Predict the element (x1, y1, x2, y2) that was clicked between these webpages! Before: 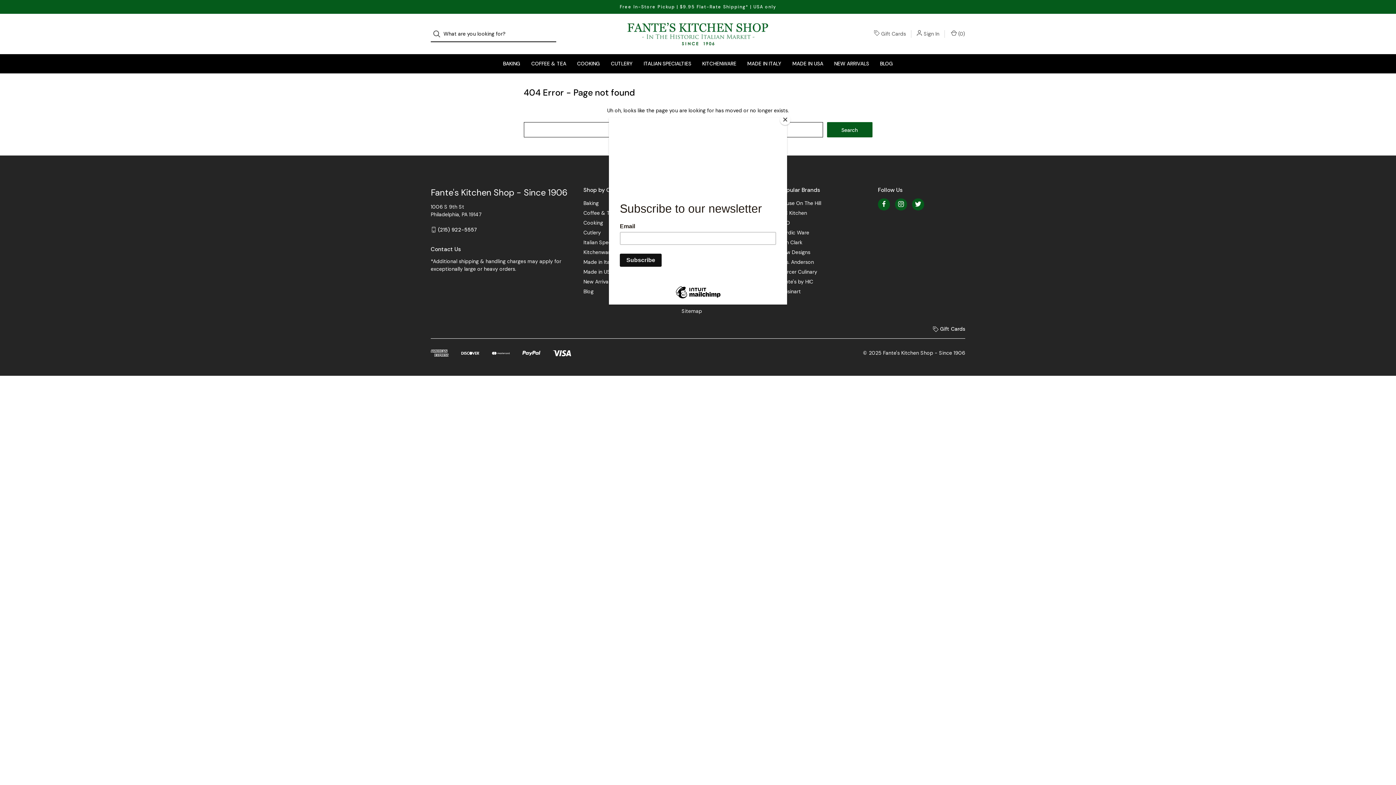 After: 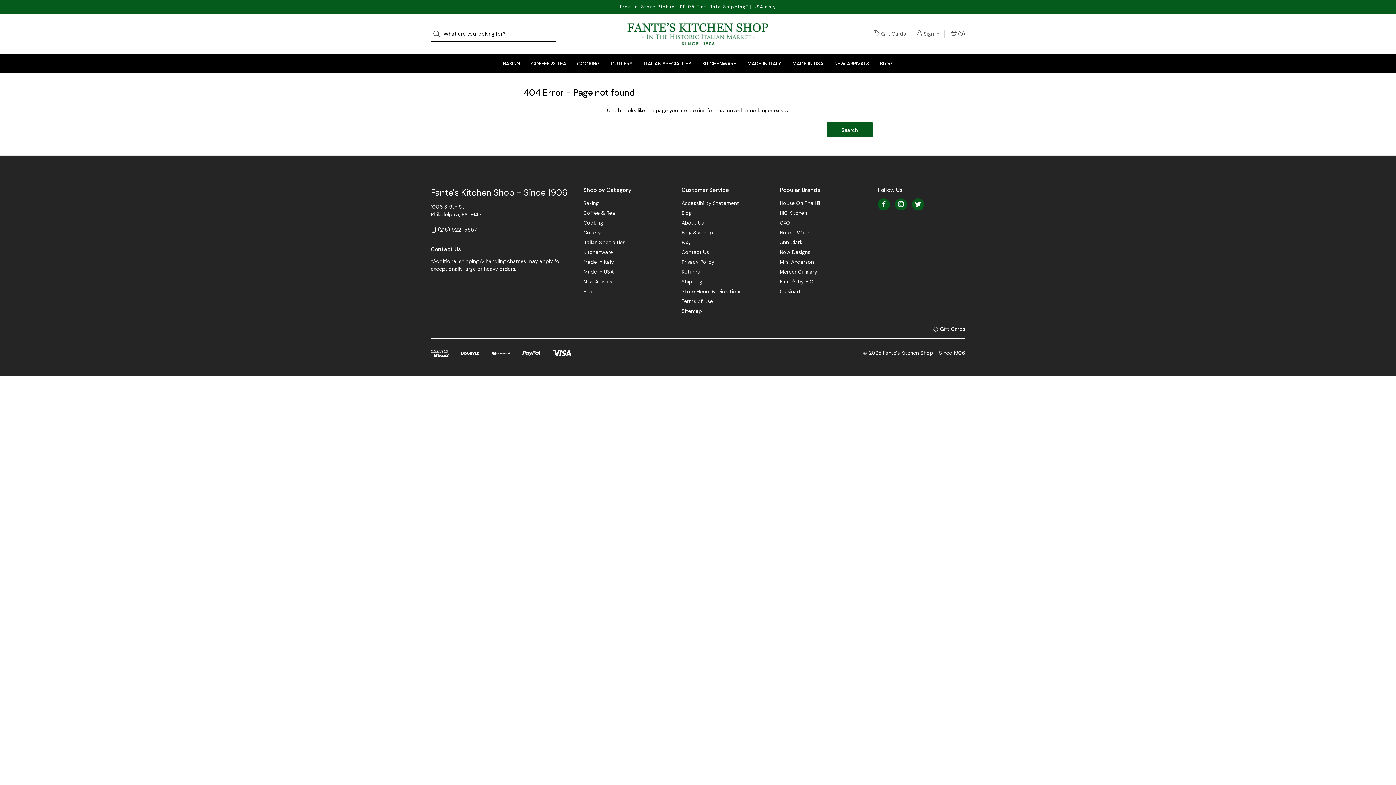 Action: bbox: (780, 114, 790, 125) label: Close